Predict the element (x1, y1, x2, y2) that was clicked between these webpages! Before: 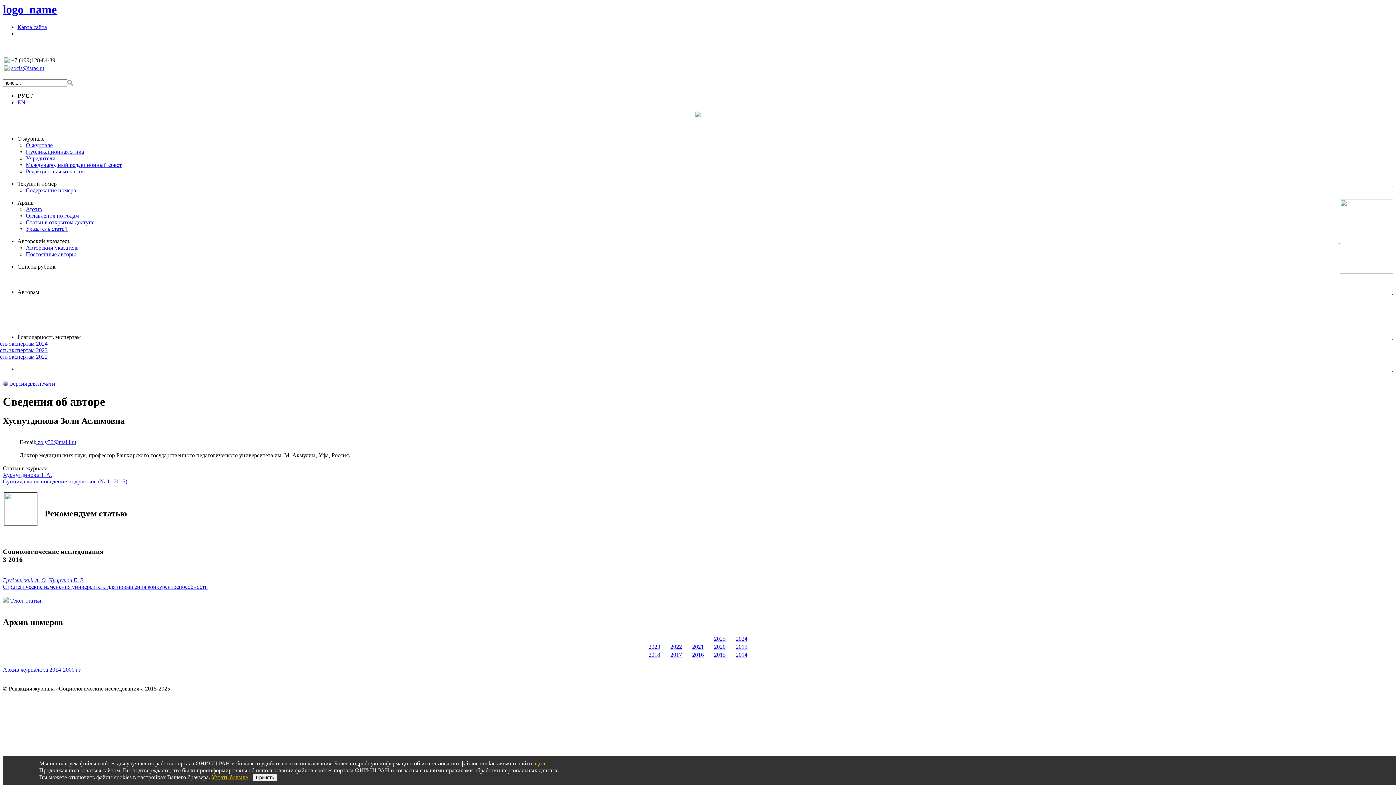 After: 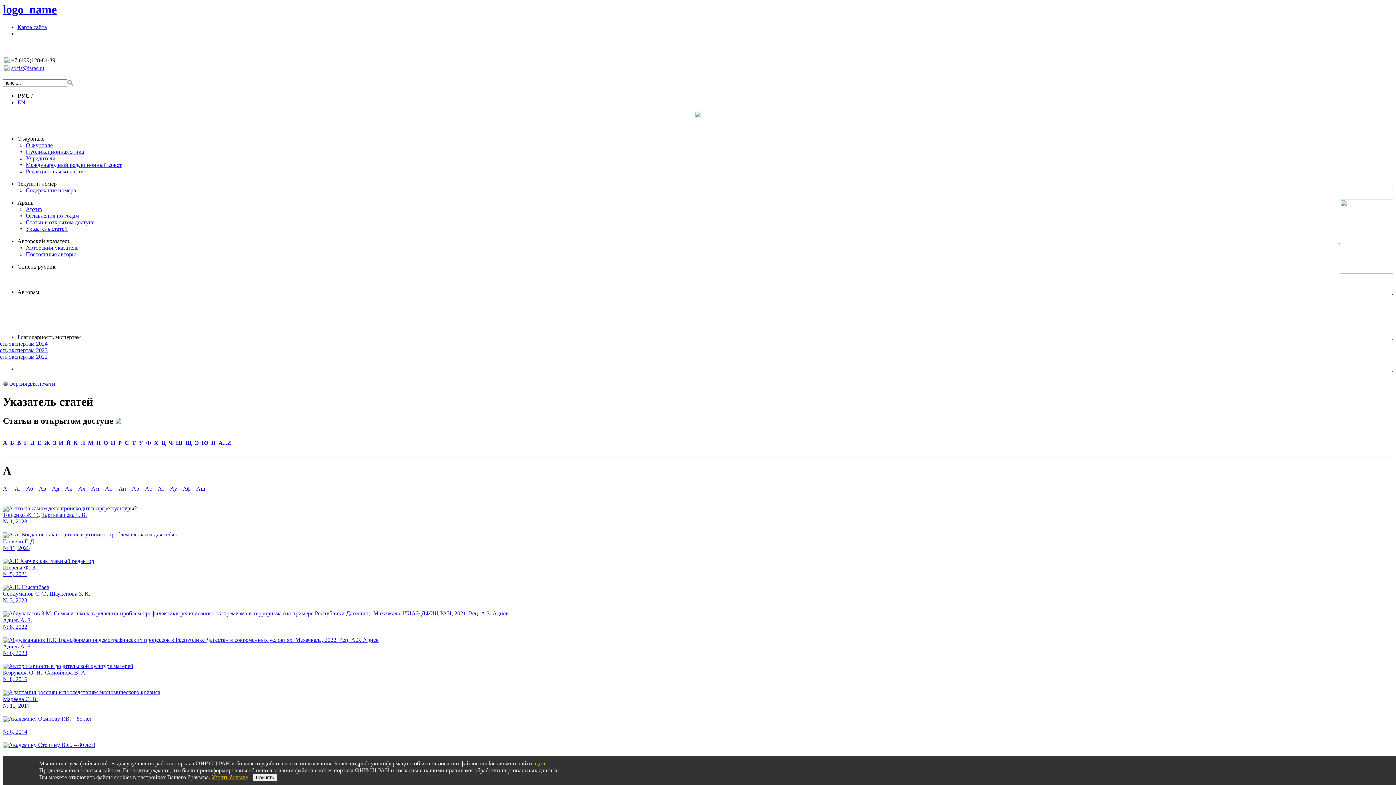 Action: bbox: (25, 219, 94, 225) label: Статьи в открытом доступе